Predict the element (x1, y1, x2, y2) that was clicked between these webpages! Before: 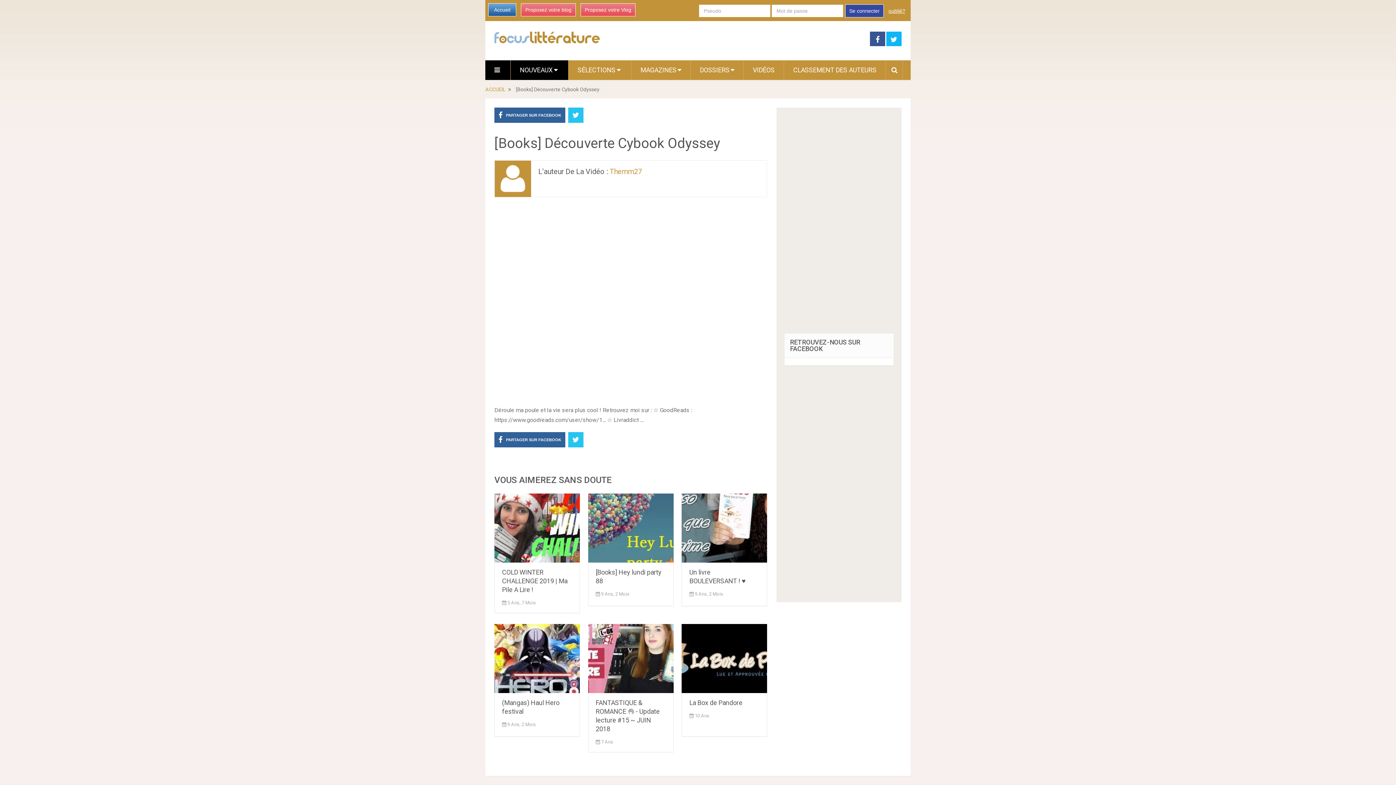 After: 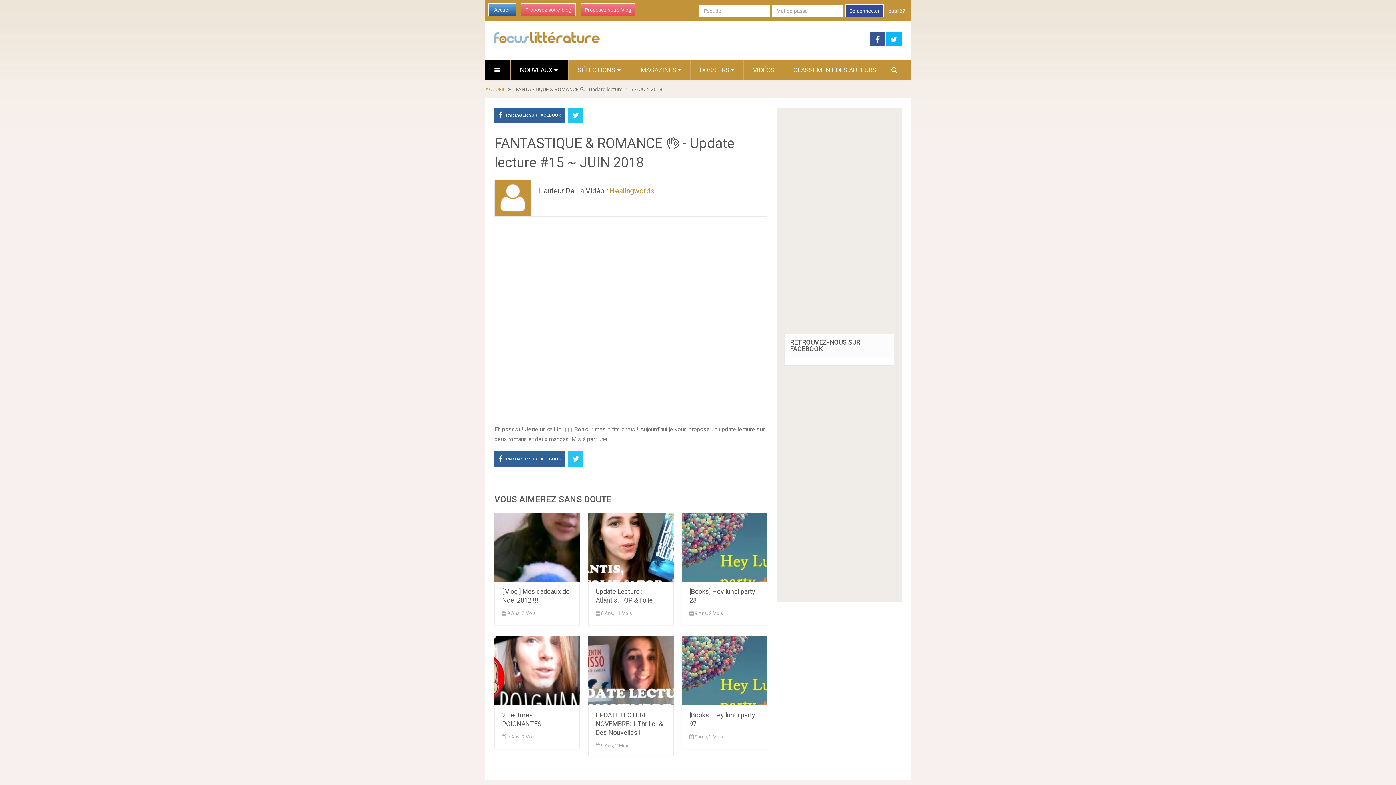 Action: bbox: (588, 624, 673, 693)